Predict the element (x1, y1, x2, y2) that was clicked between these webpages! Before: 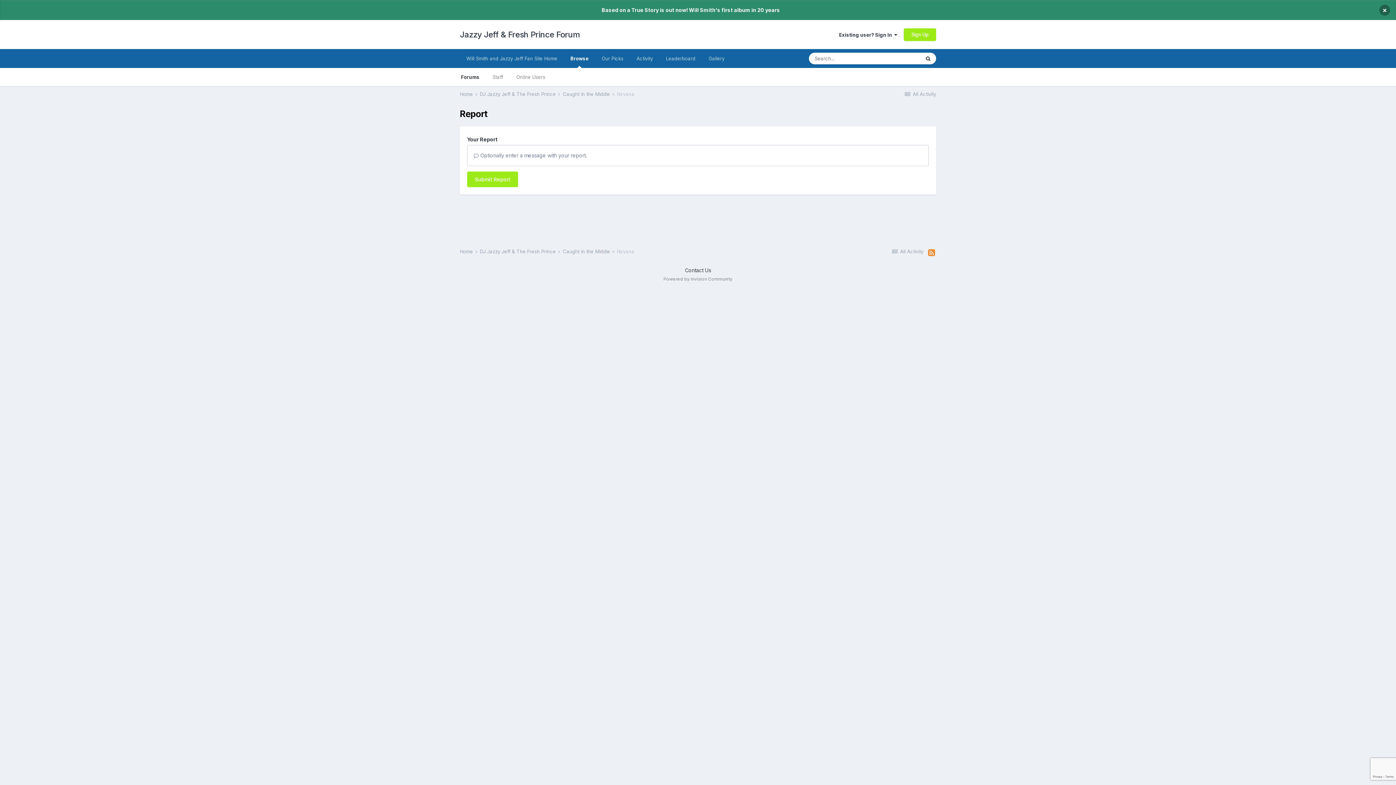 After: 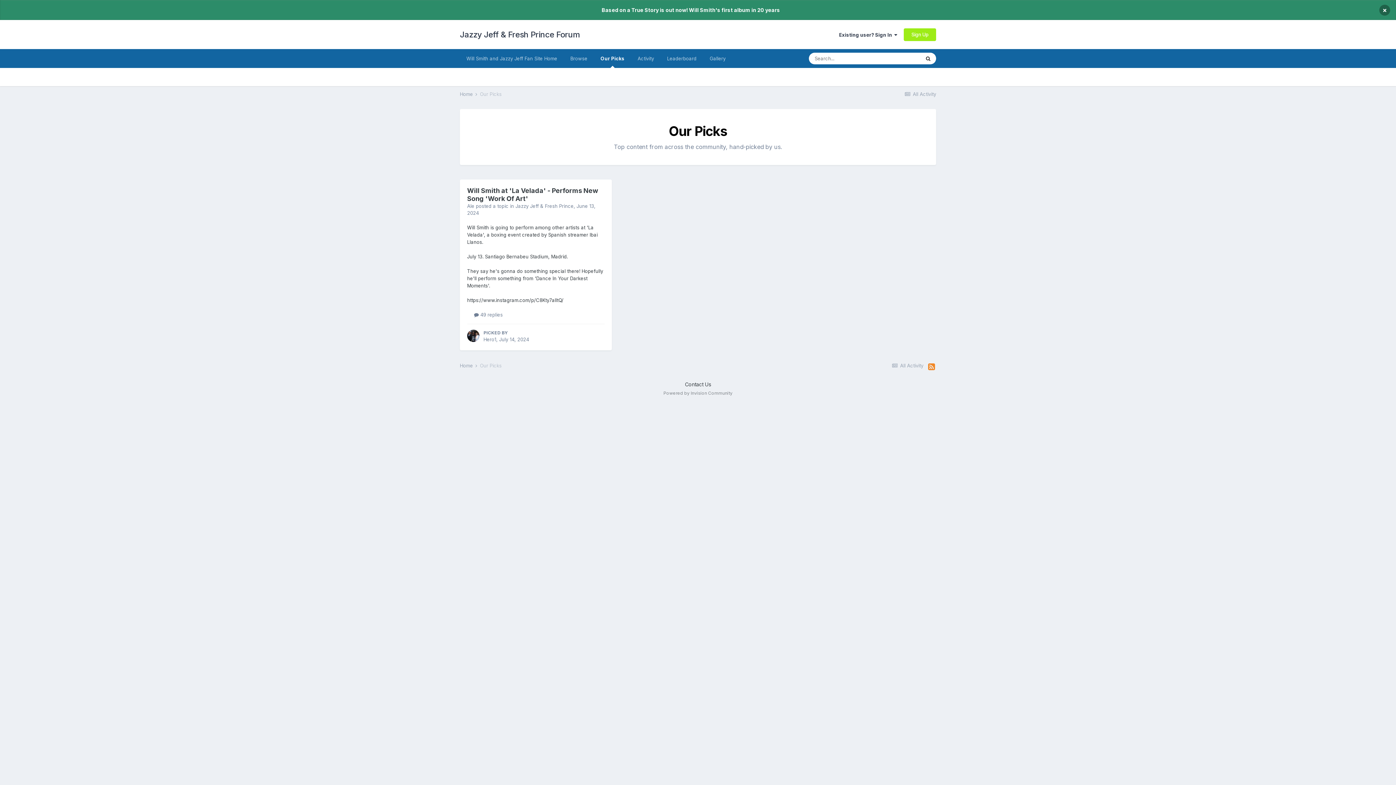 Action: bbox: (595, 49, 630, 68) label: Our Picks